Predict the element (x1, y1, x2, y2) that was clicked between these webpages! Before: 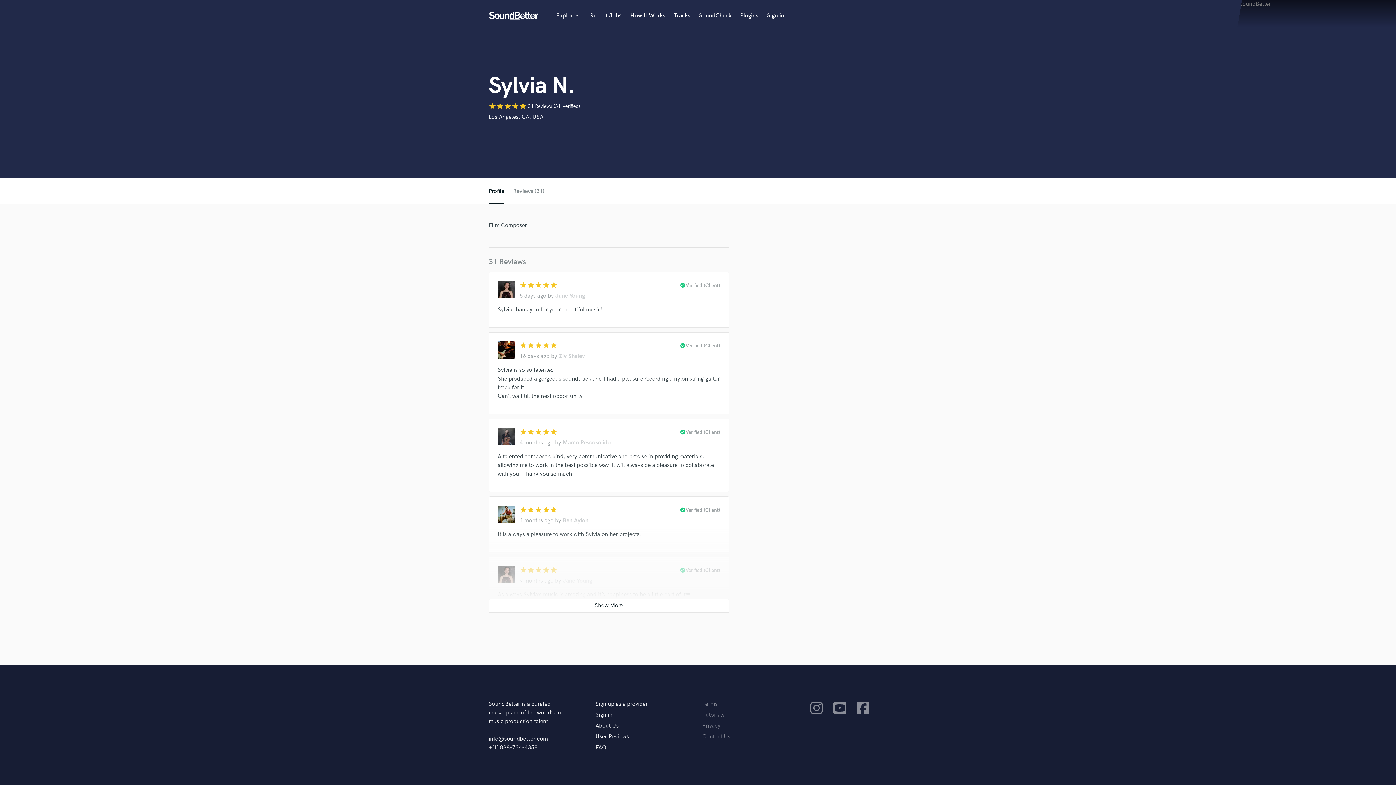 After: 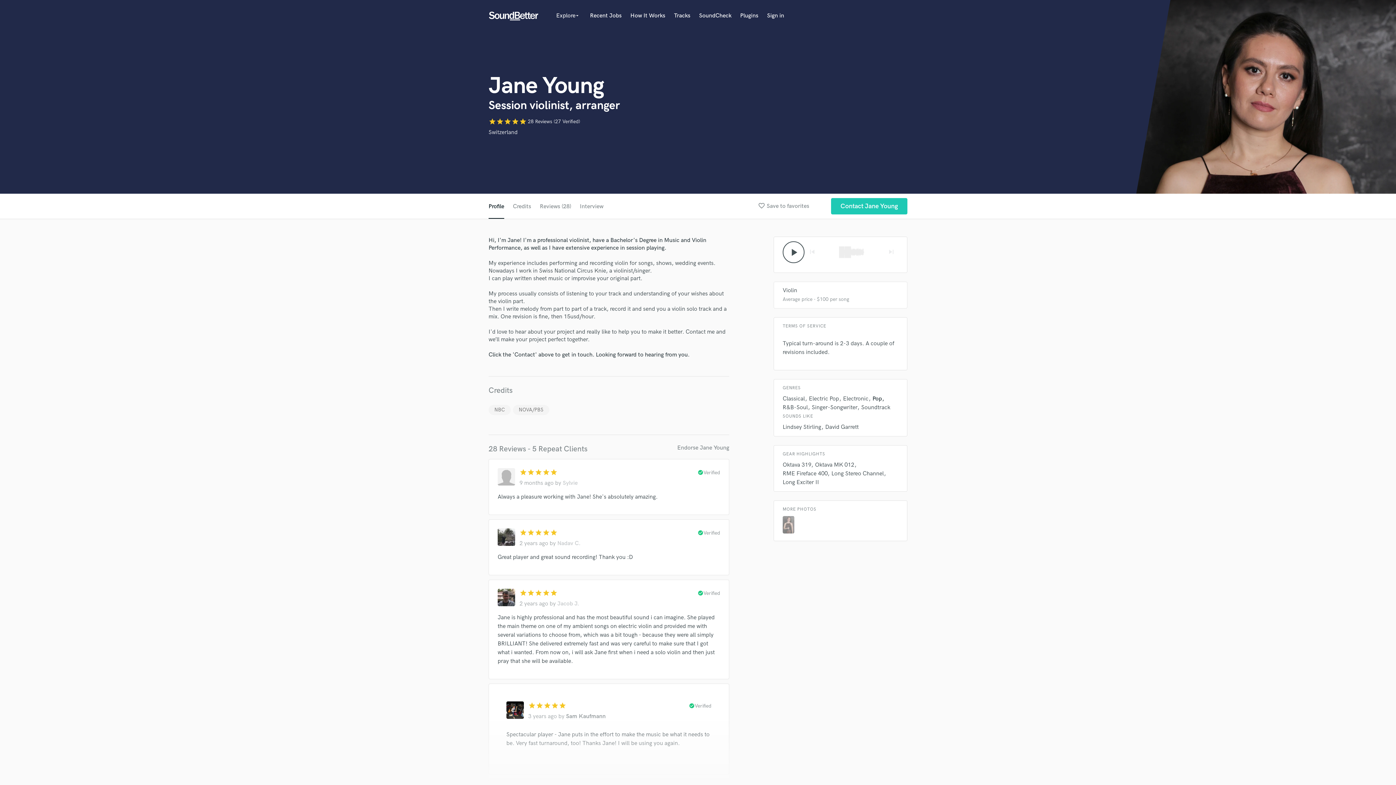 Action: bbox: (555, 292, 585, 299) label: Jane Young